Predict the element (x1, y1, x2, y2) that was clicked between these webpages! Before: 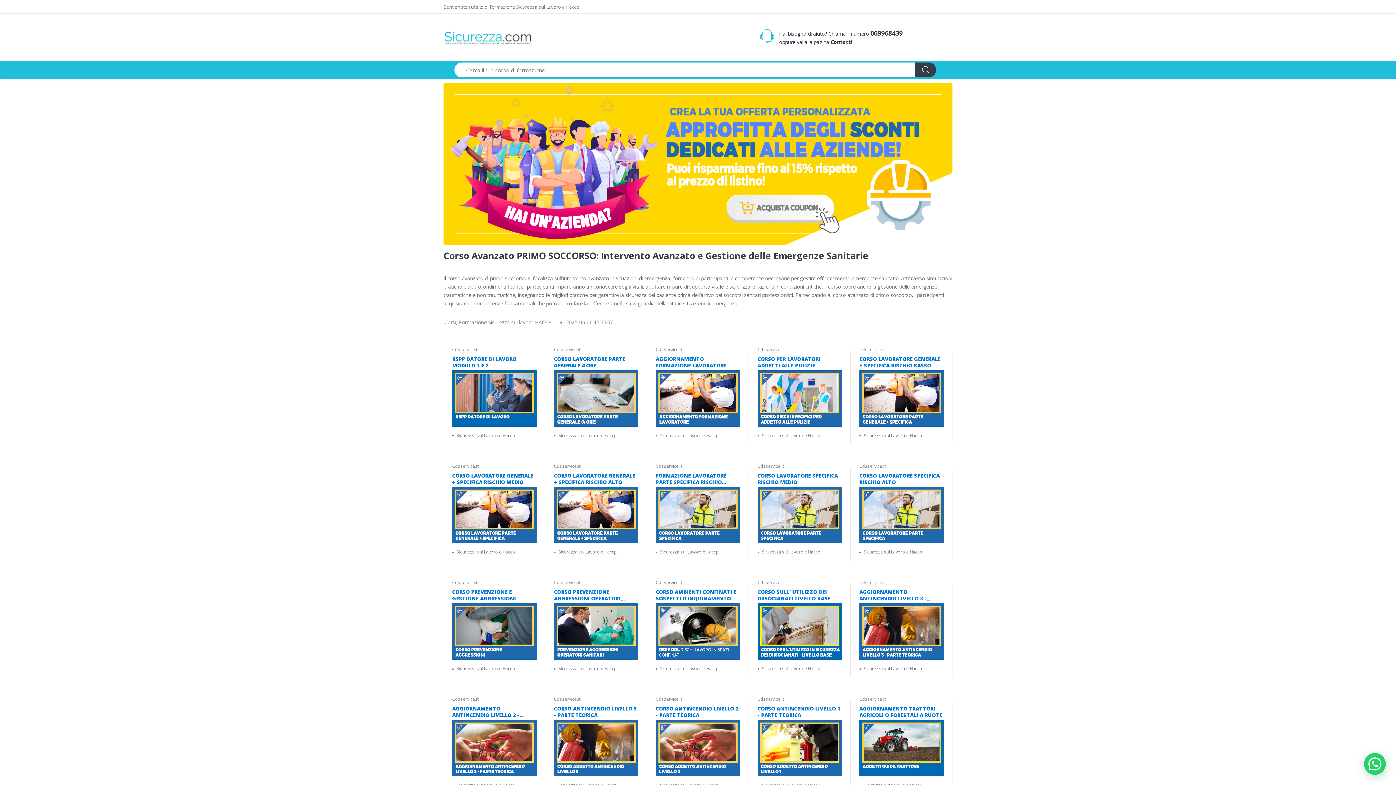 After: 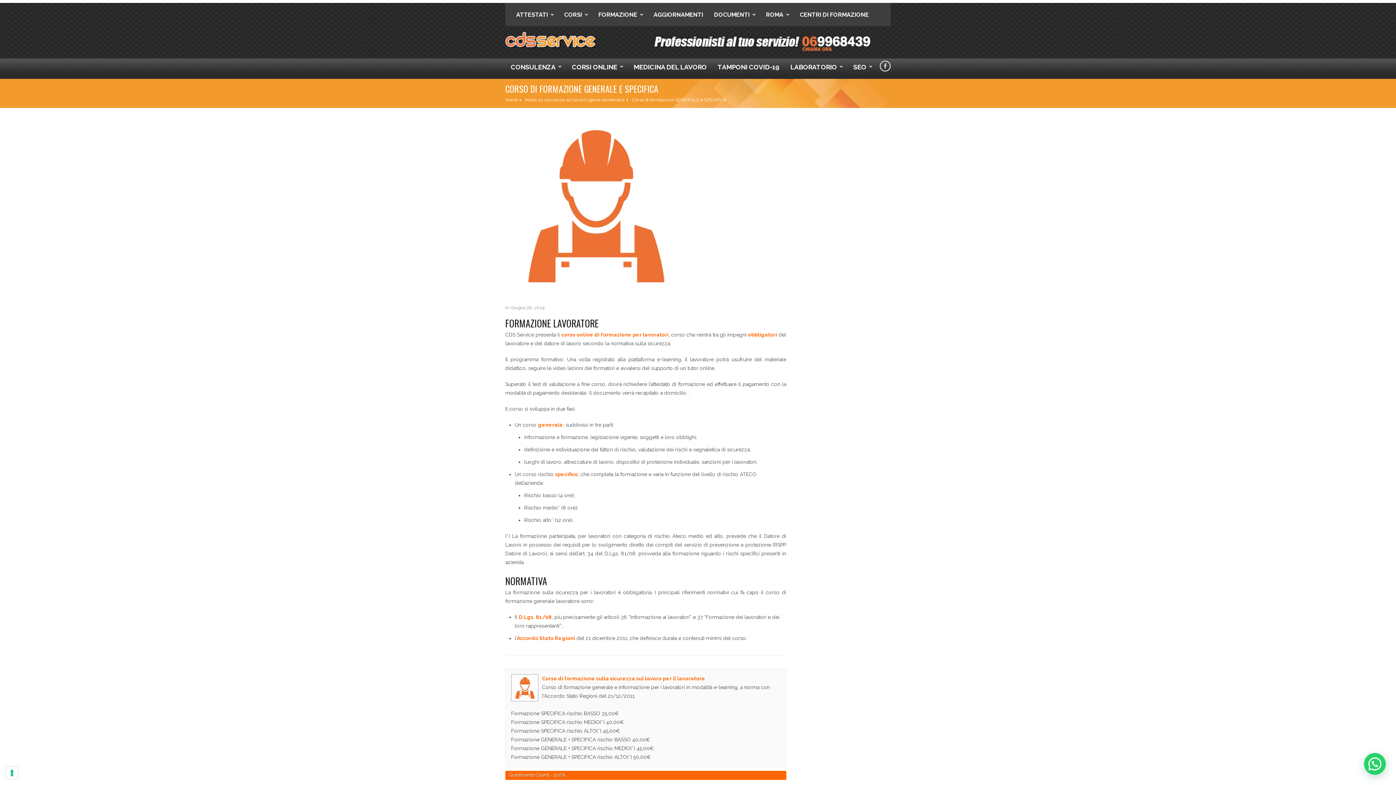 Action: bbox: (554, 370, 638, 426)